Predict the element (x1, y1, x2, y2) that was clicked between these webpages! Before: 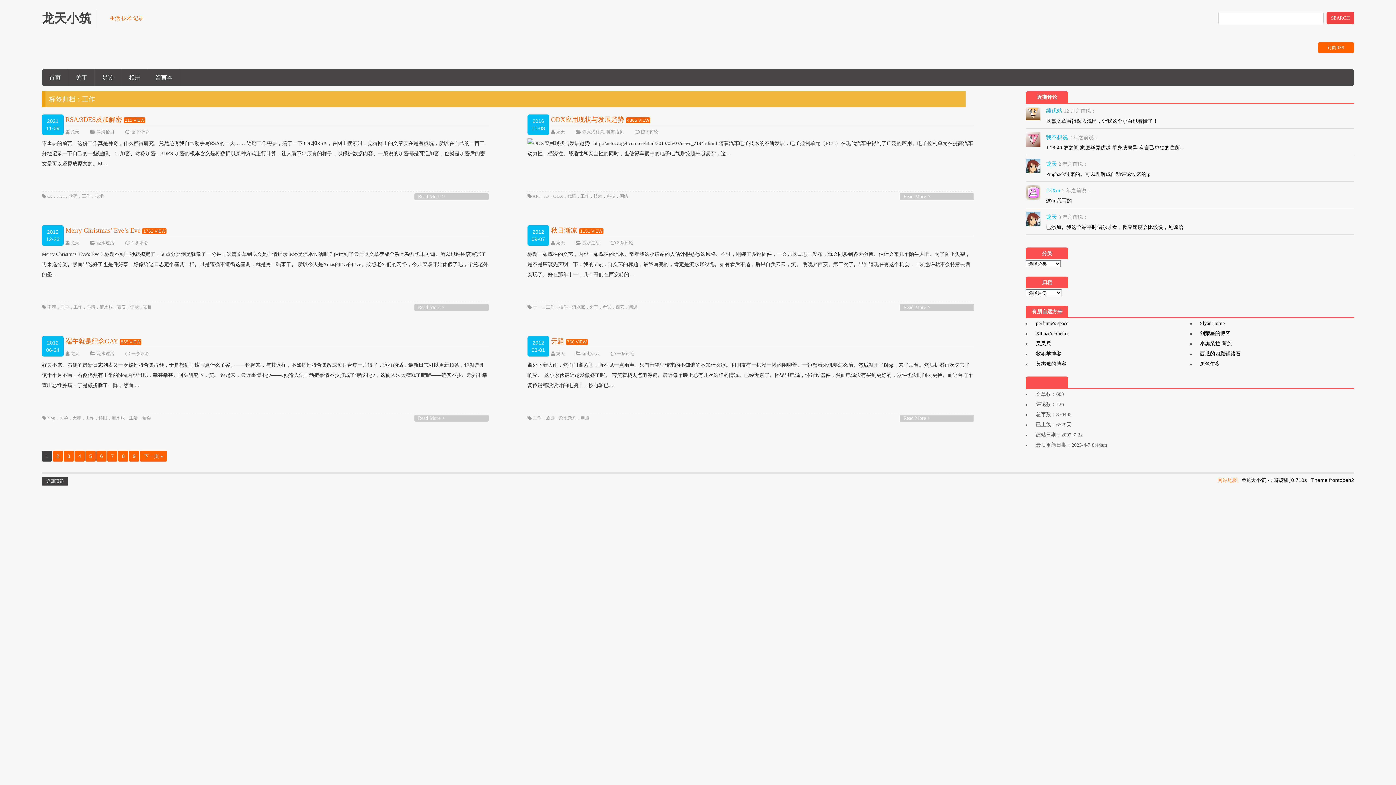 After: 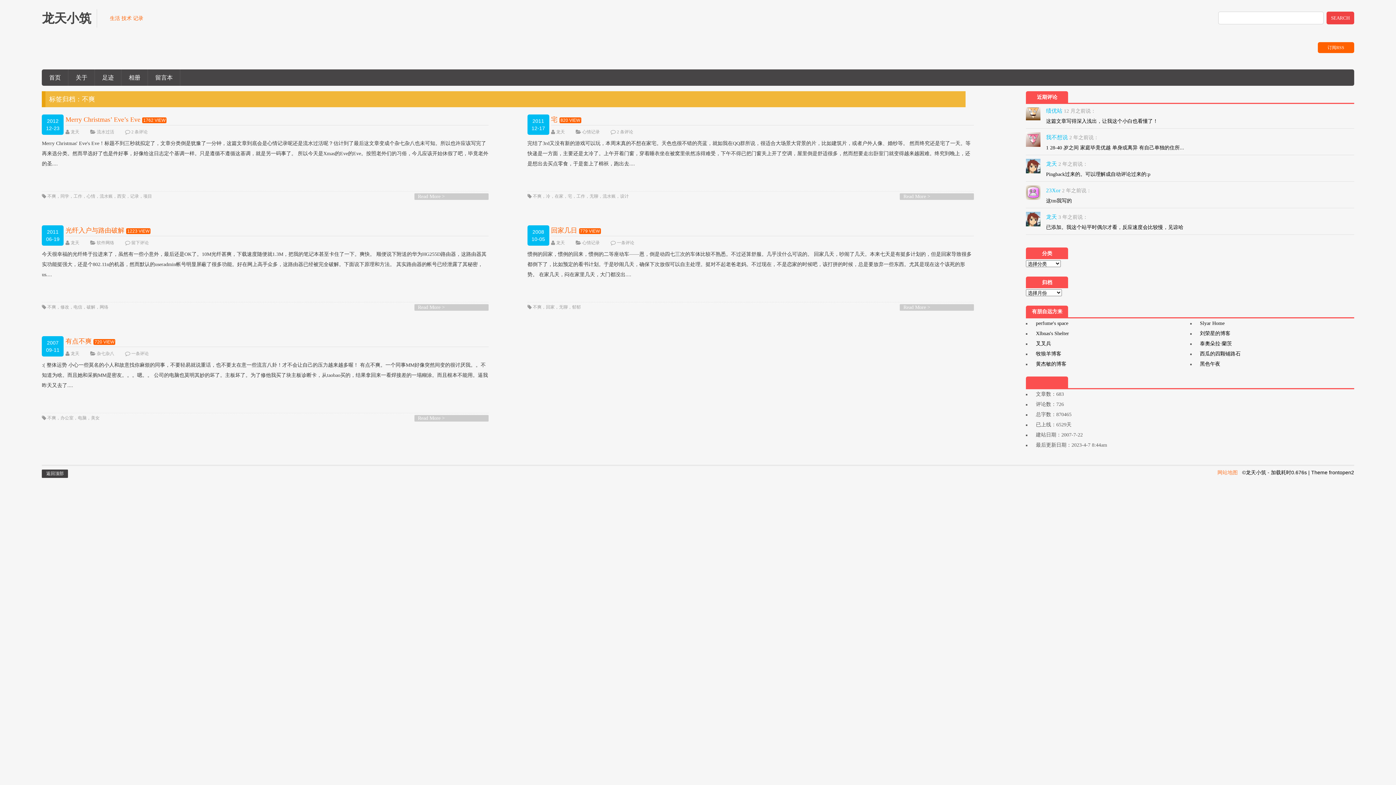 Action: label: 不爽 bbox: (47, 304, 56, 309)